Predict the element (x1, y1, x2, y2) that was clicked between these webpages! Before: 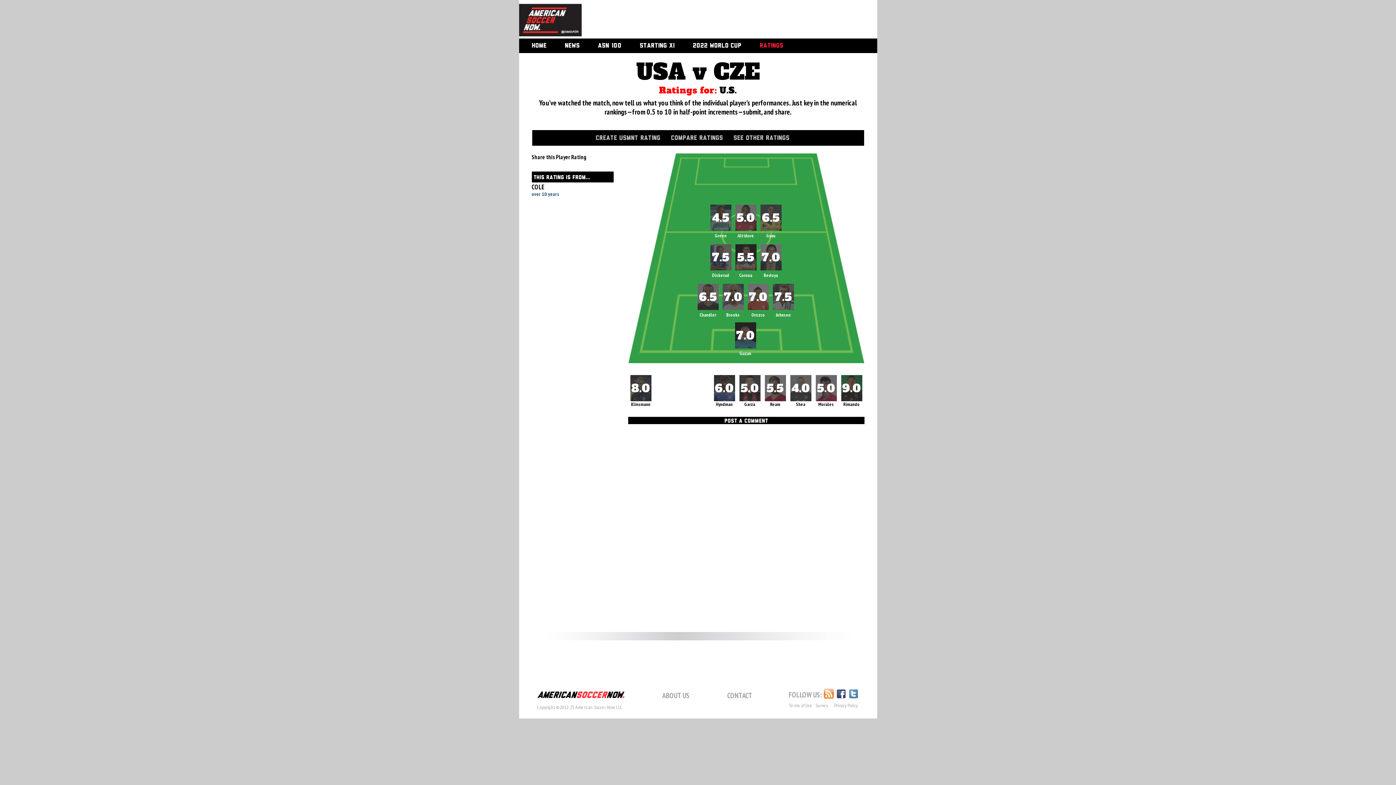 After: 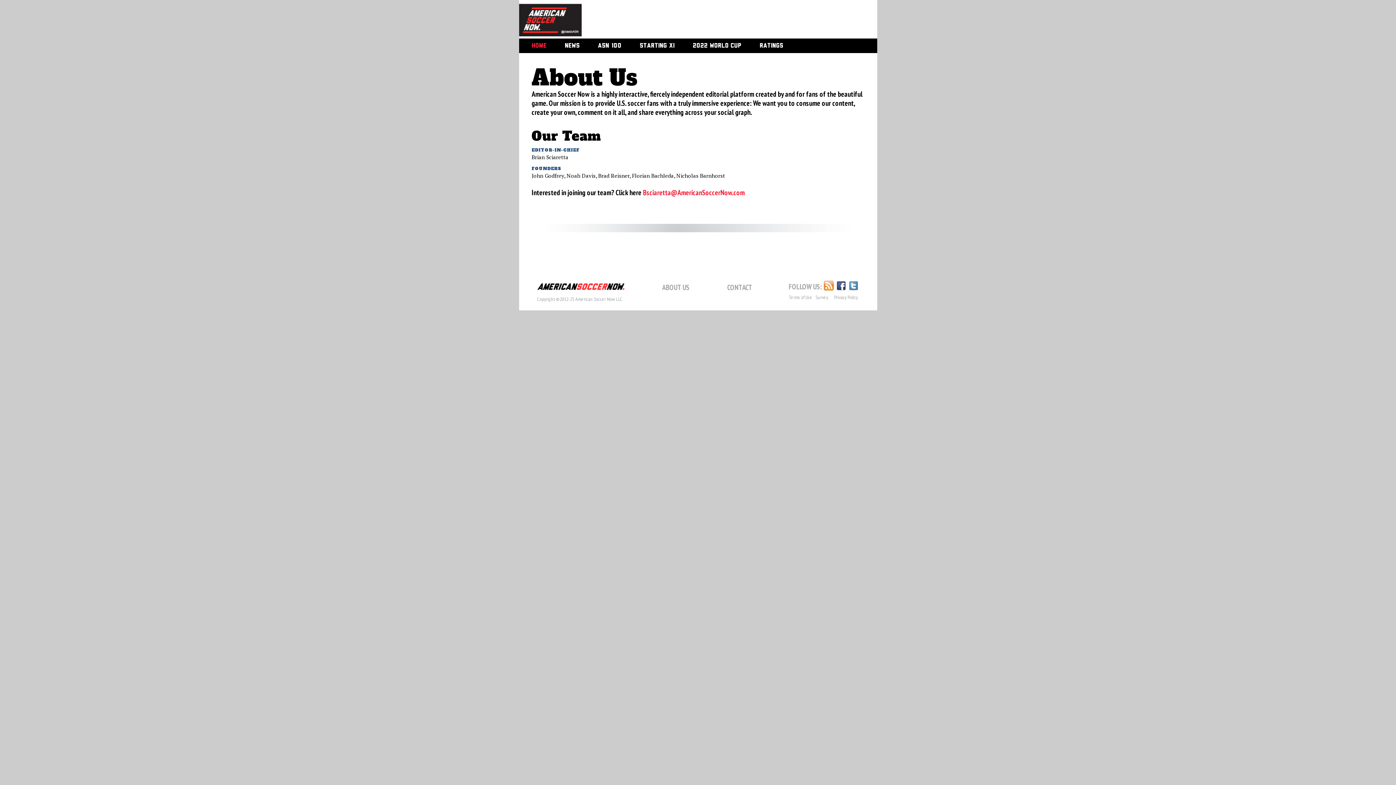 Action: bbox: (662, 691, 689, 700) label: ABOUT US